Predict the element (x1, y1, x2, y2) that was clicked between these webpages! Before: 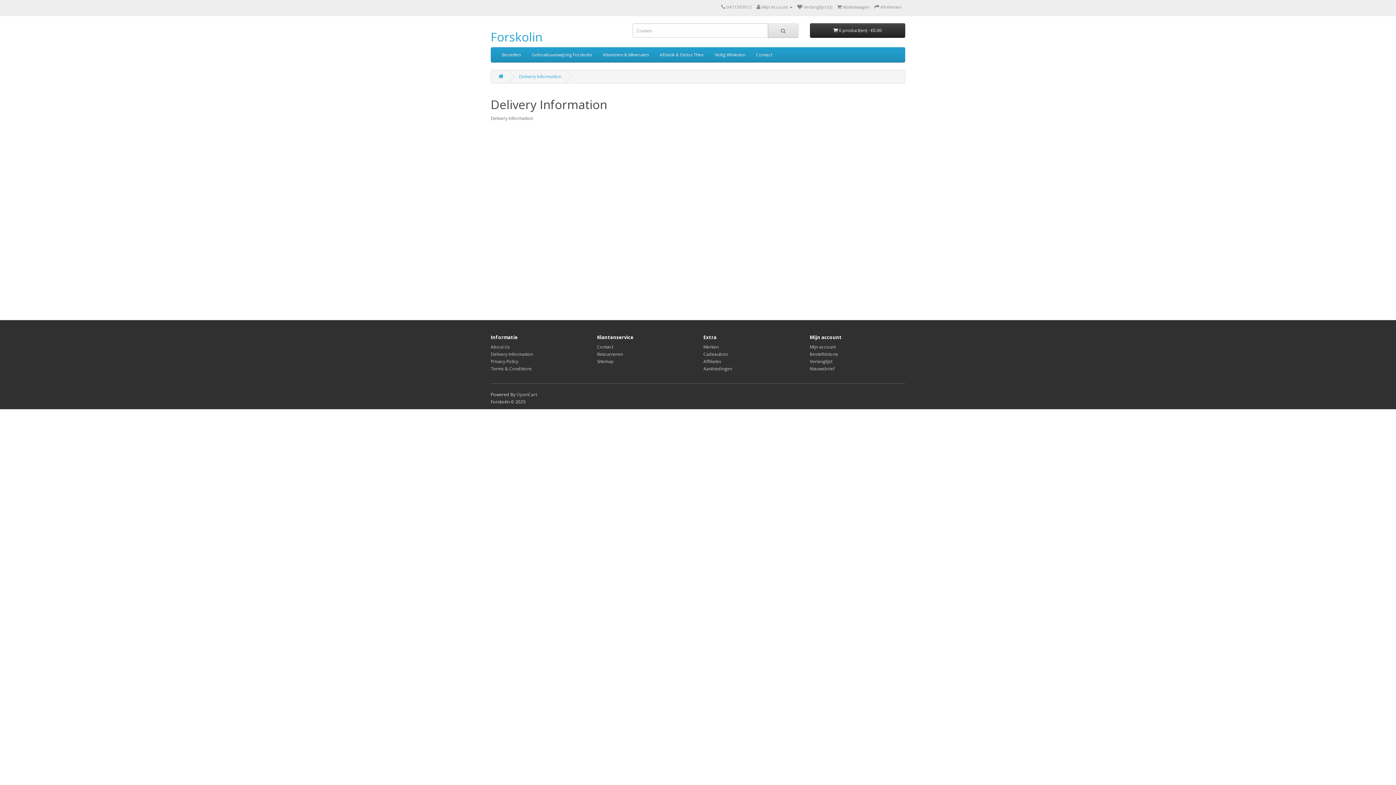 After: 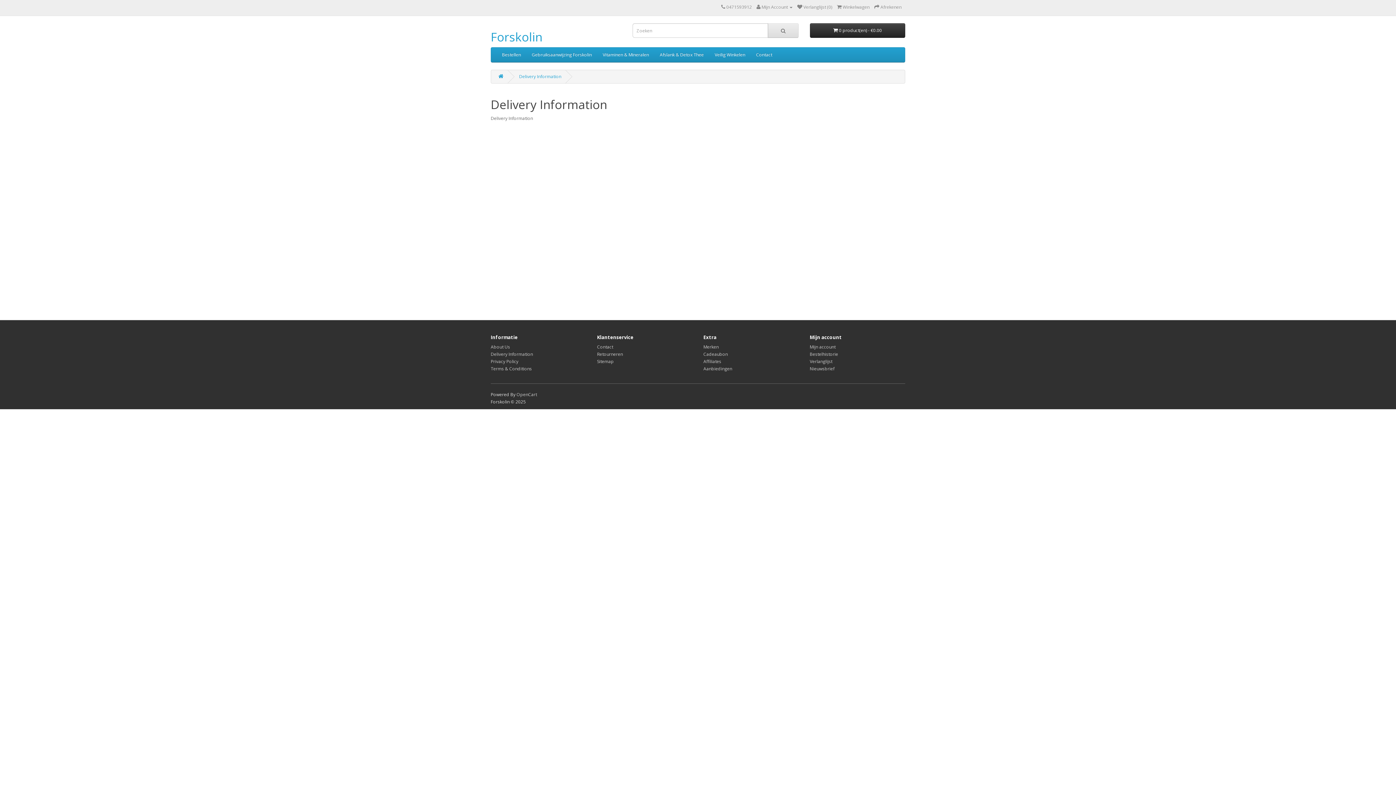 Action: bbox: (519, 73, 561, 79) label: Delivery Information